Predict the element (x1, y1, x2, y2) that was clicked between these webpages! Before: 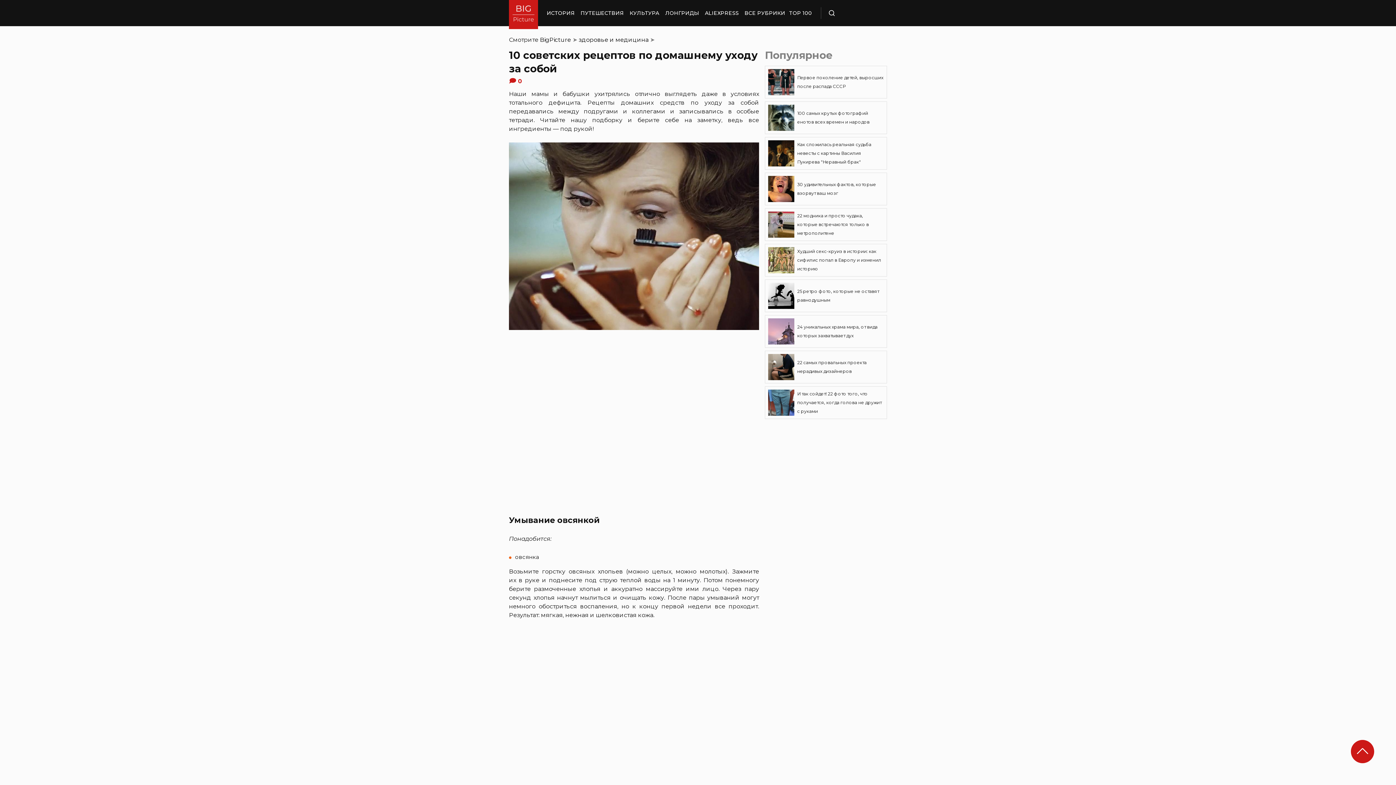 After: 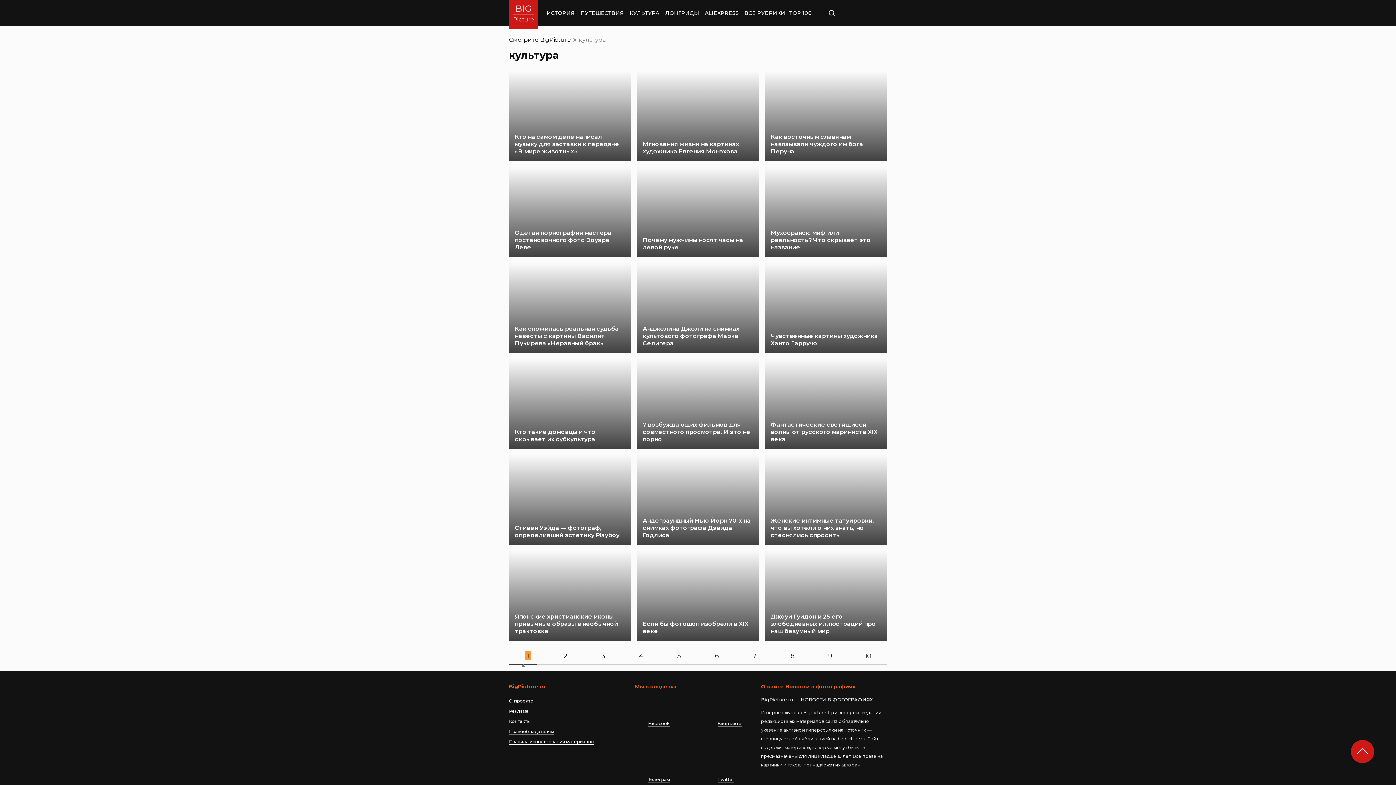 Action: bbox: (629, 0, 659, 26) label: КУЛЬТУРА